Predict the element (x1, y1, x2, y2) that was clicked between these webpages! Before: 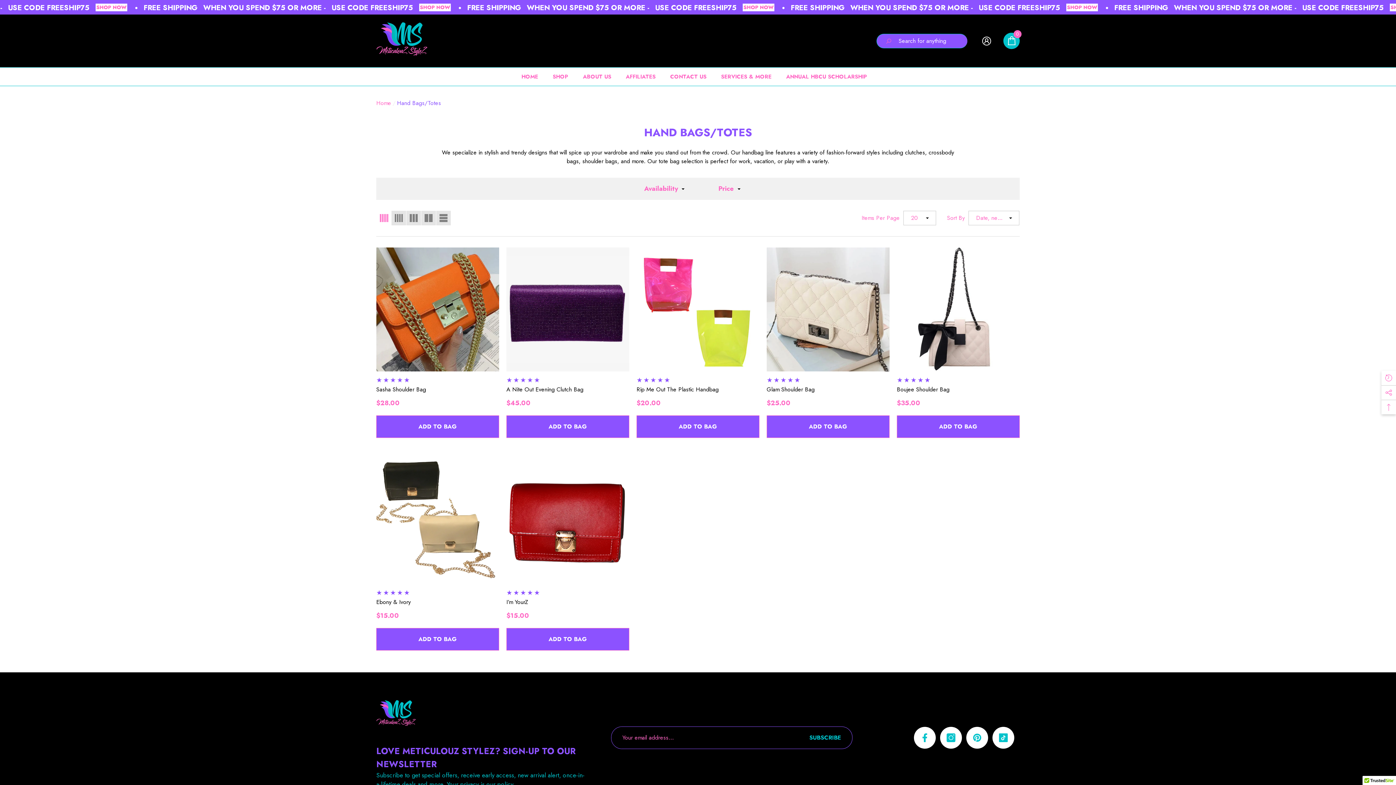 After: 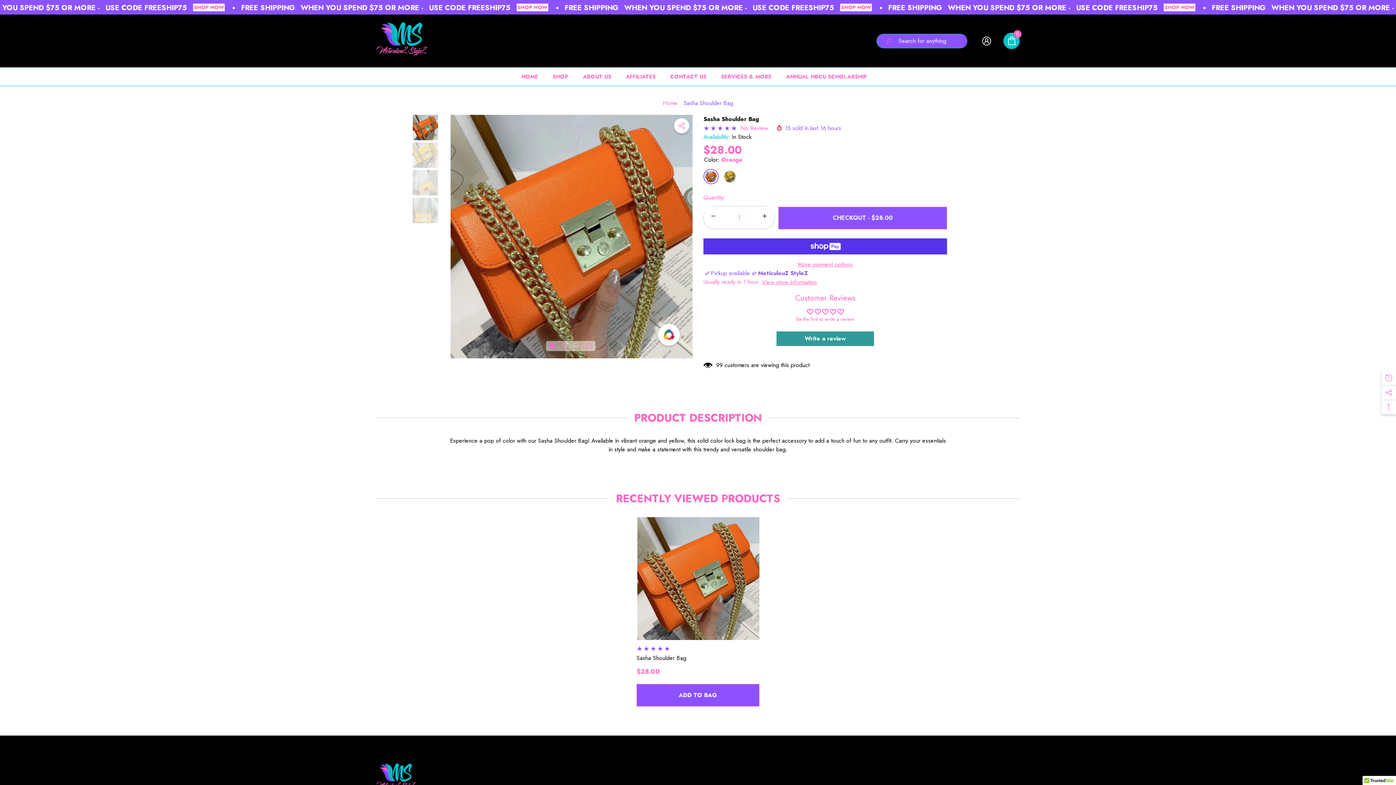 Action: bbox: (376, 385, 499, 394) label: Sasha Shoulder Bag